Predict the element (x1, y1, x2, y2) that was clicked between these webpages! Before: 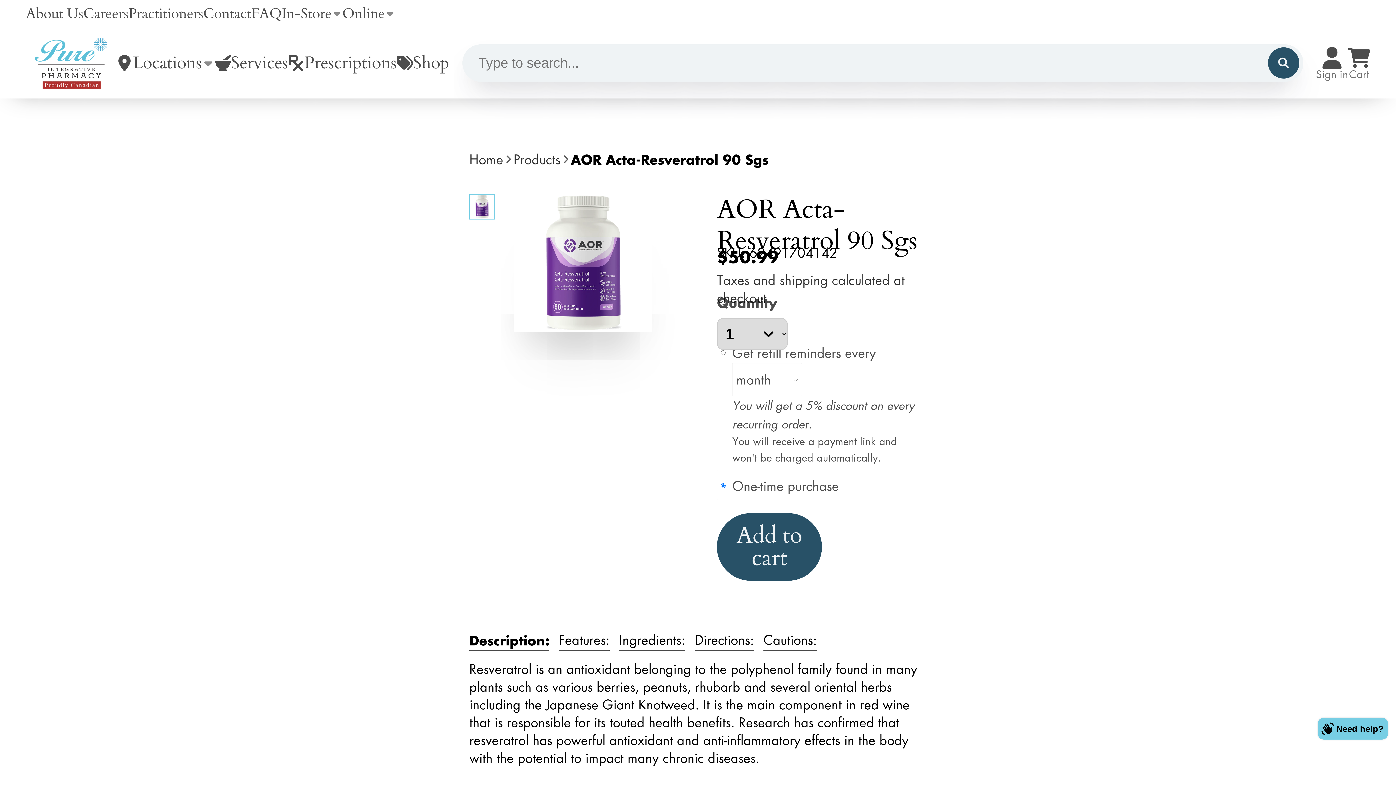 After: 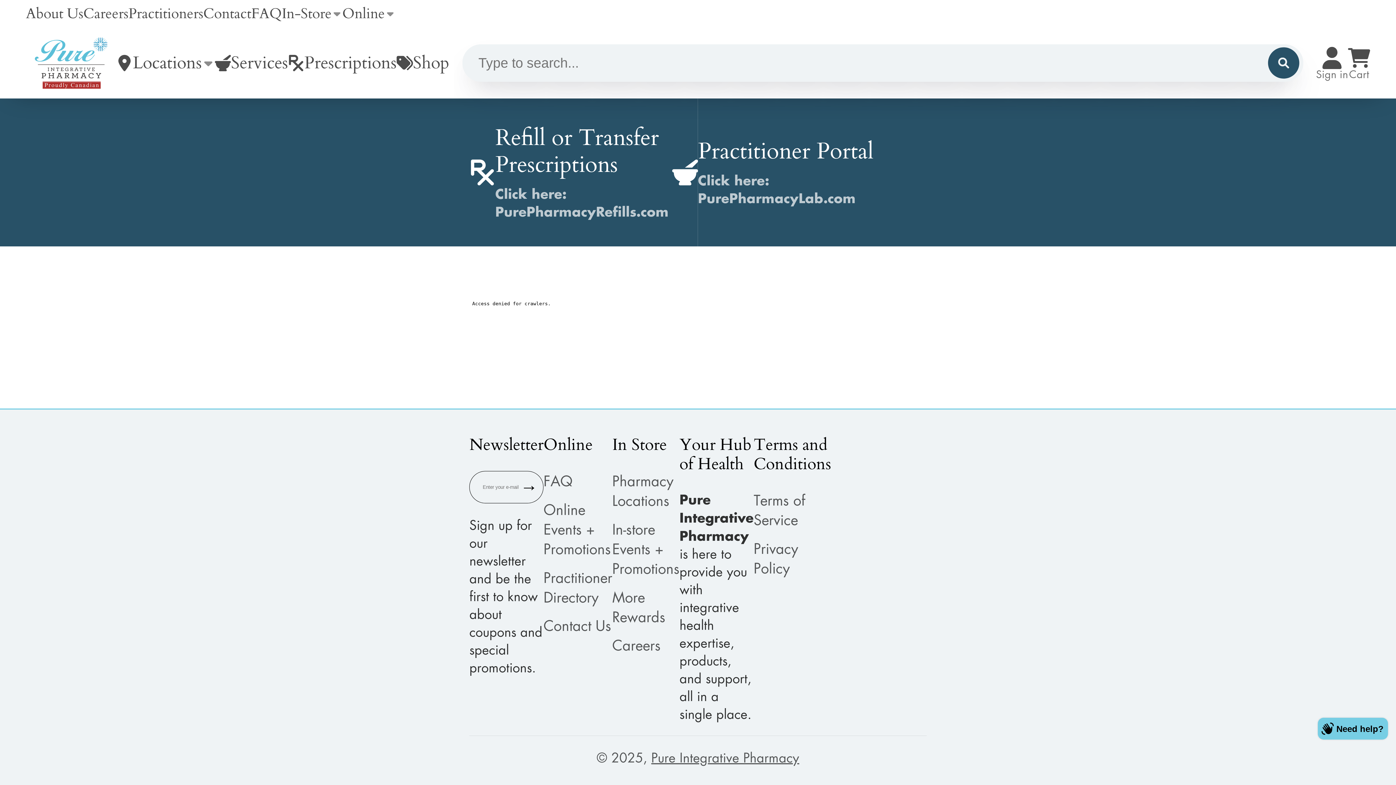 Action: bbox: (288, 30, 396, 95) label: Prescriptions